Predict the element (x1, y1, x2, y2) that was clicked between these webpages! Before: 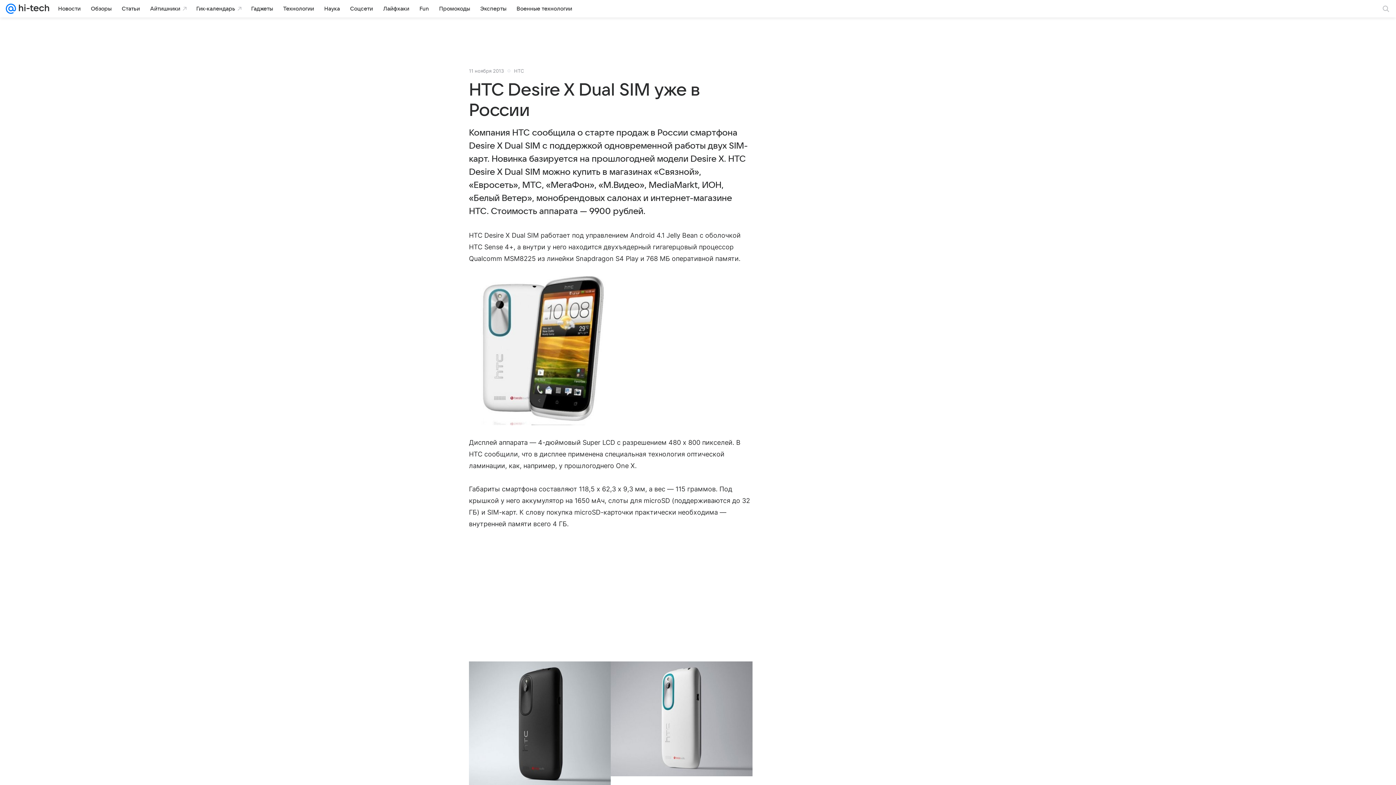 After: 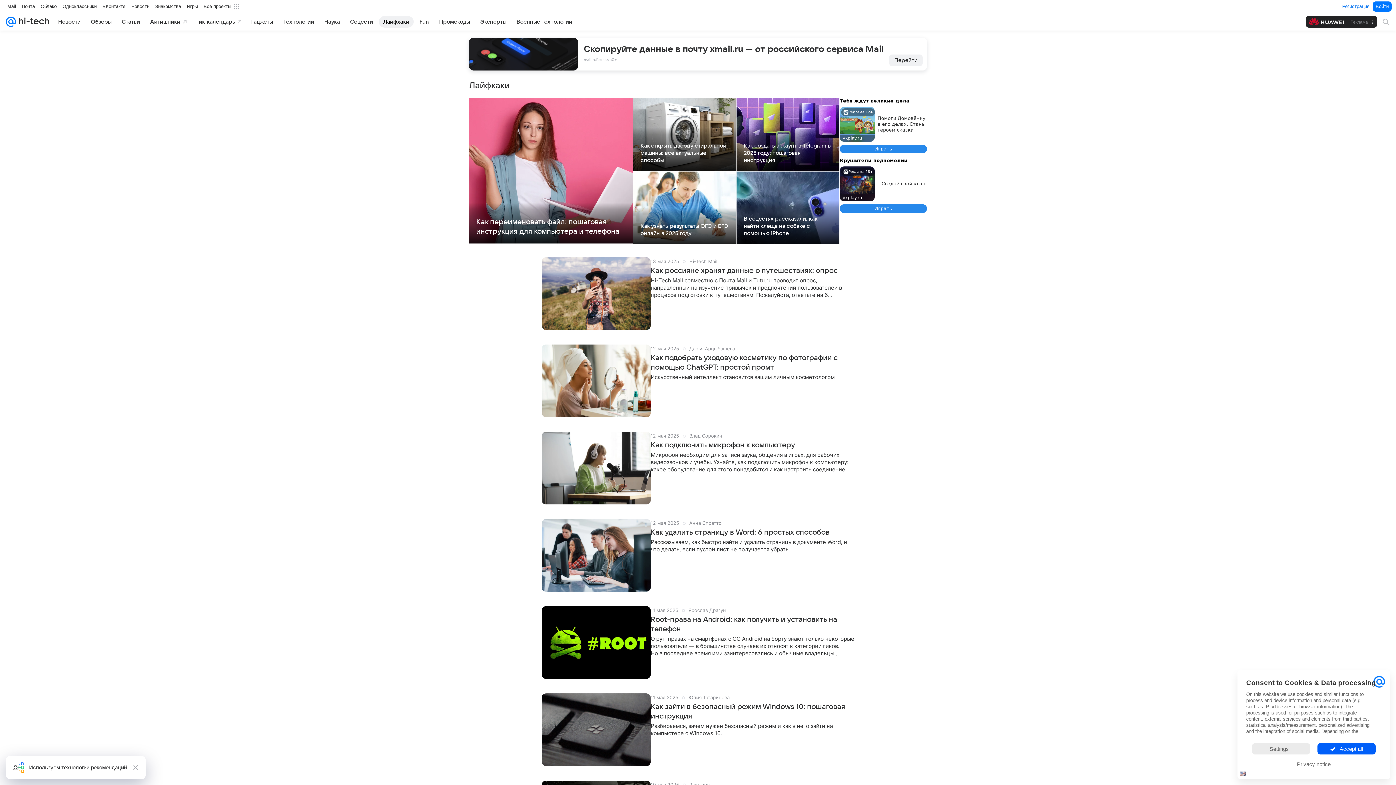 Action: bbox: (378, 2, 413, 14) label: Лайфхаки